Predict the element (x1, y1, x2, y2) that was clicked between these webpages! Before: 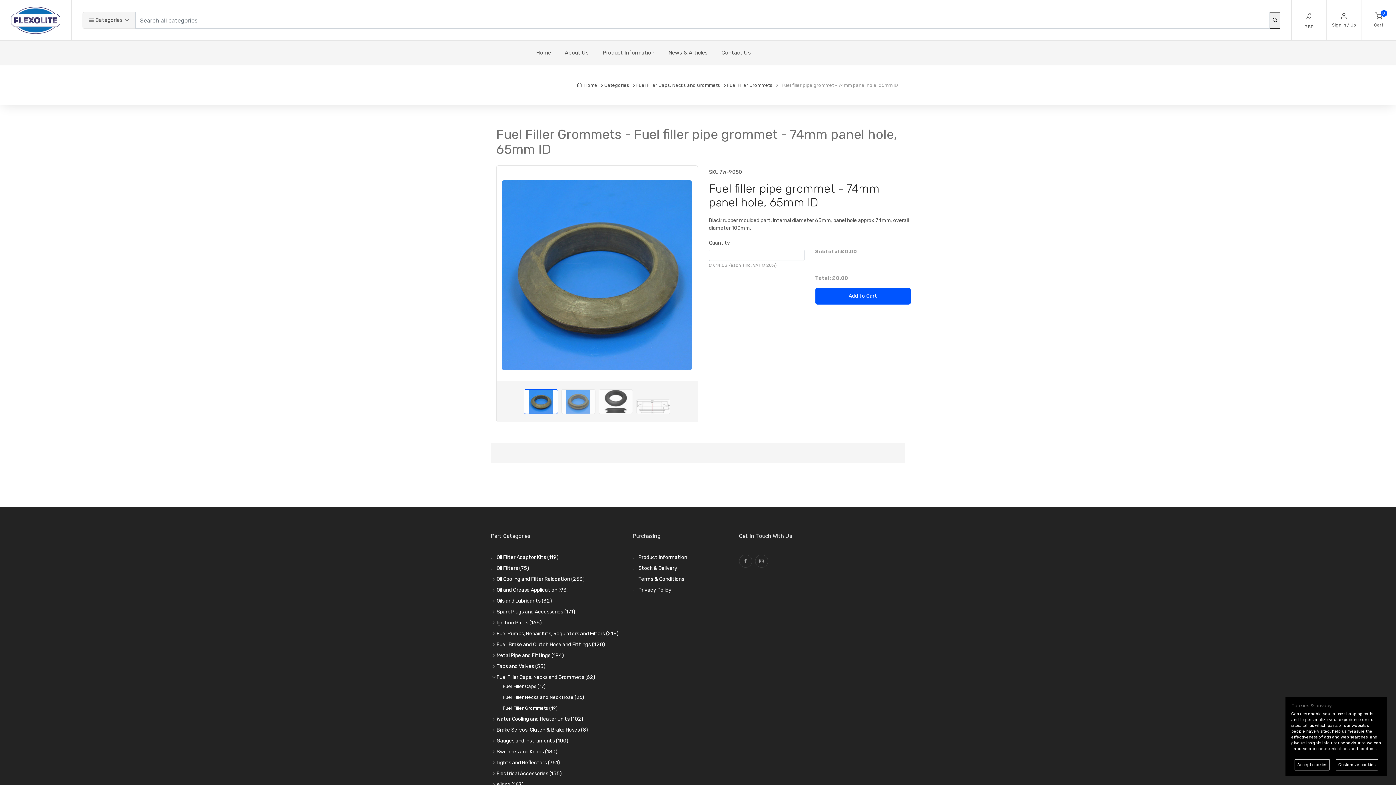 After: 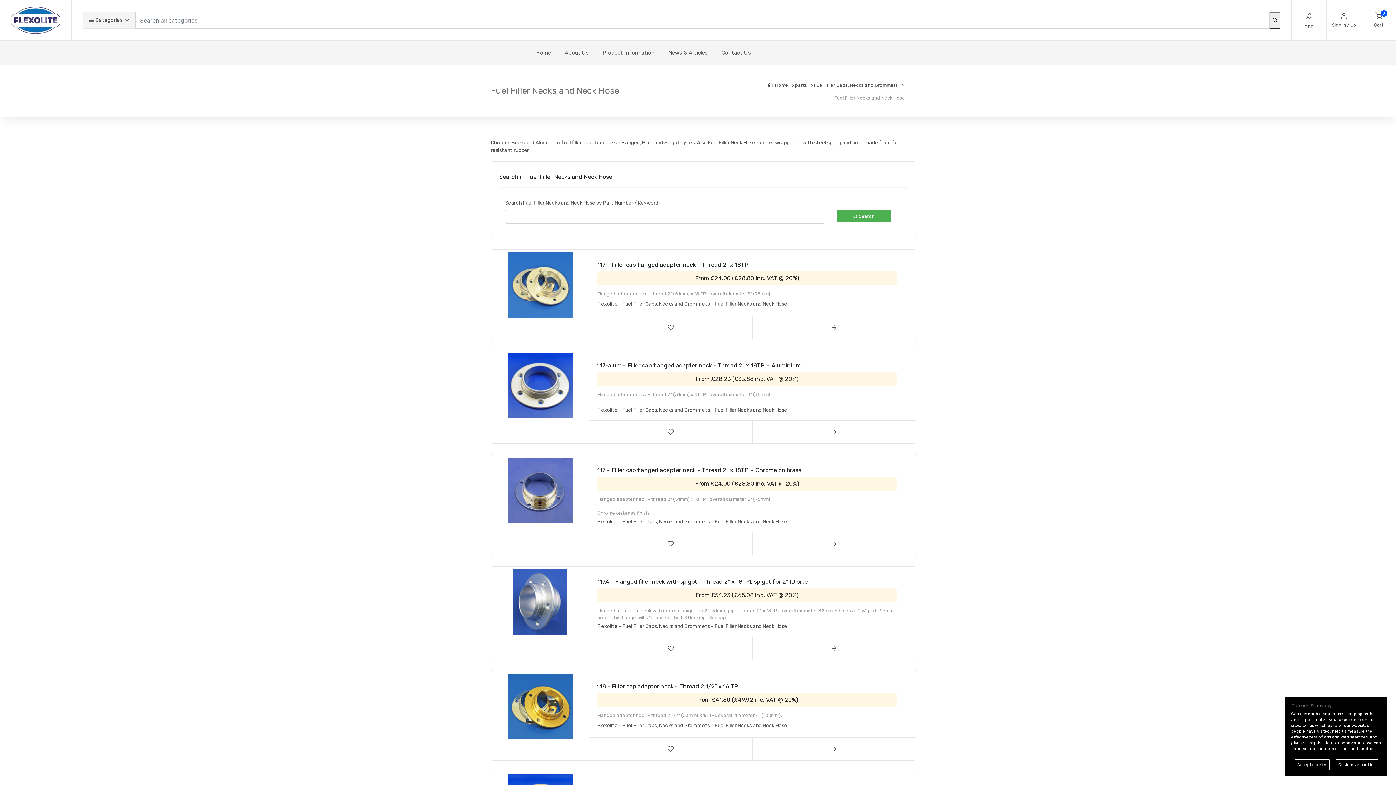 Action: bbox: (502, 693, 584, 701) label: Fuel Filler Necks and Neck Hose (26)